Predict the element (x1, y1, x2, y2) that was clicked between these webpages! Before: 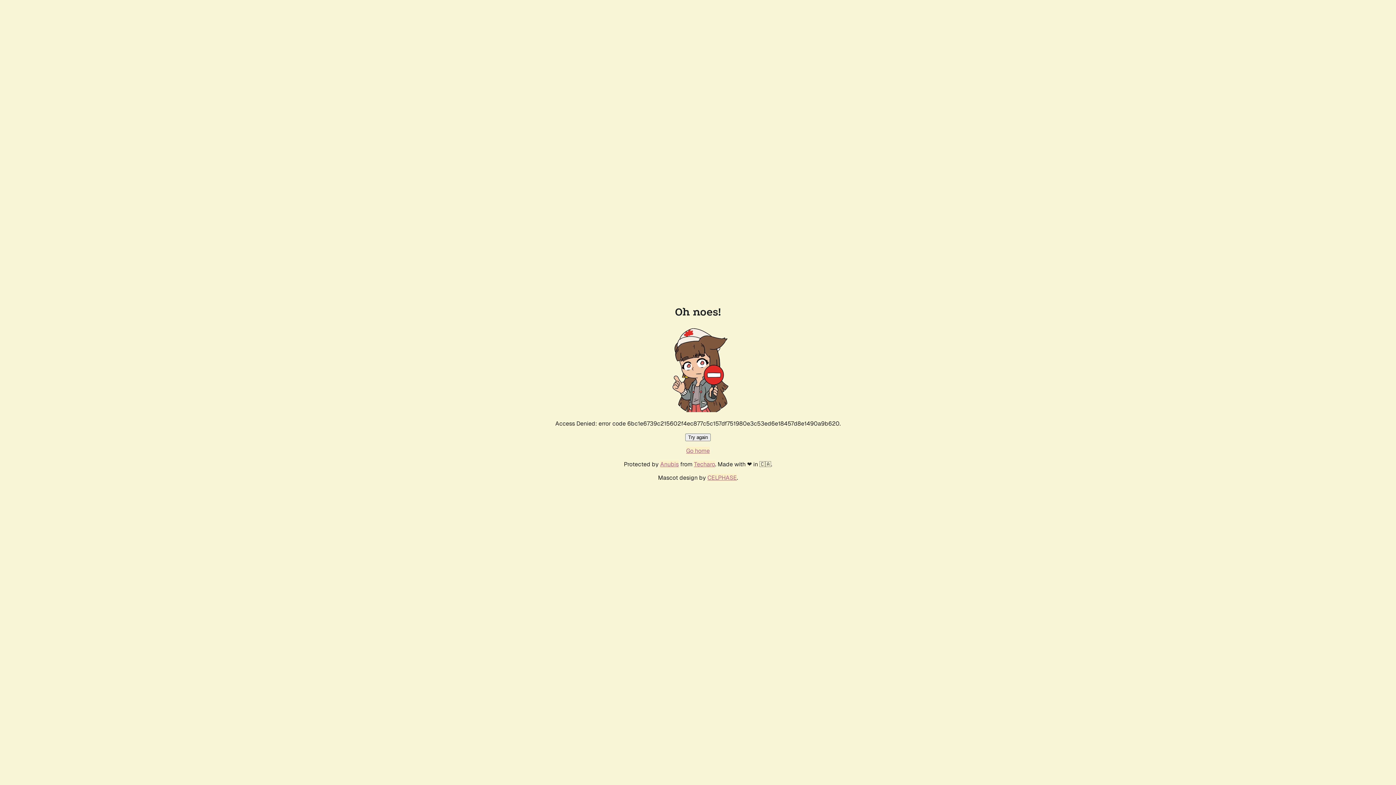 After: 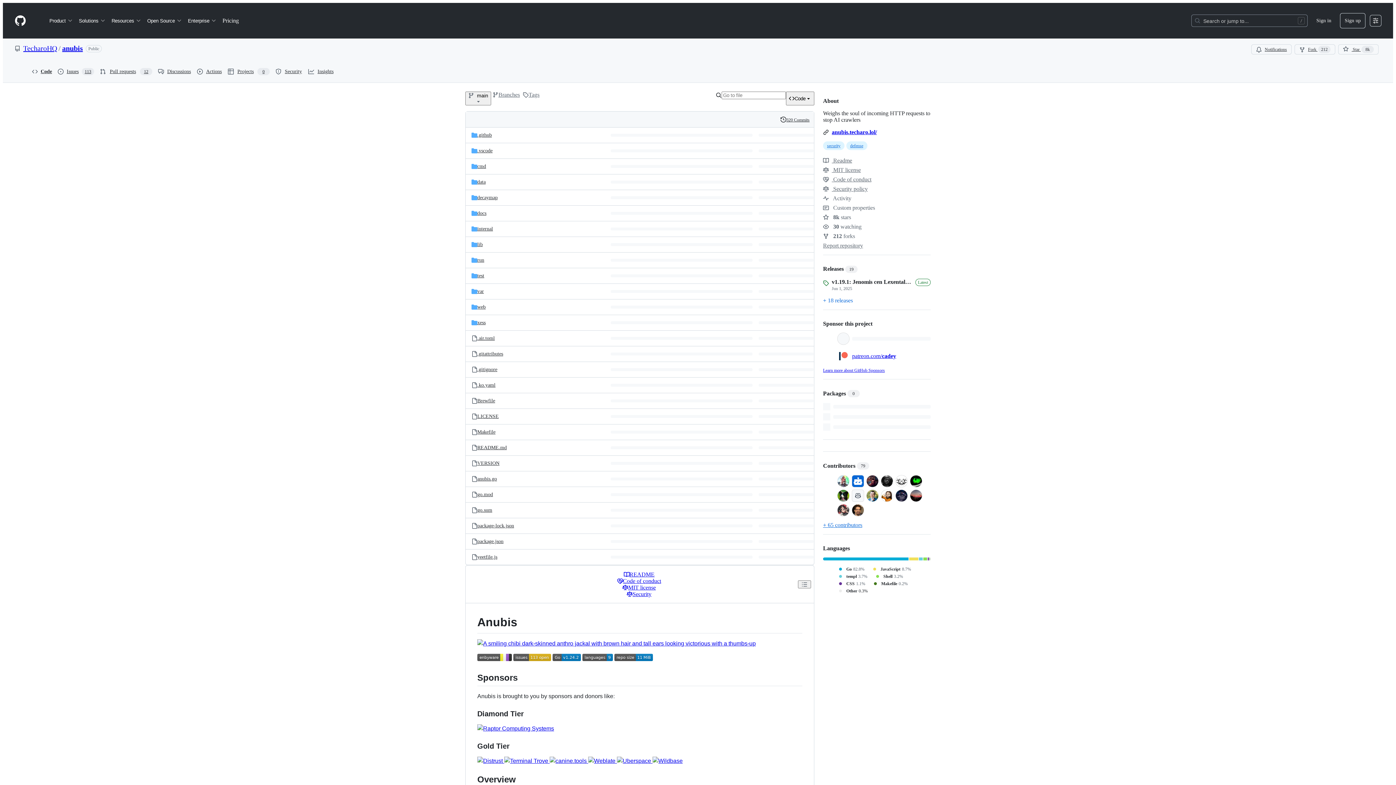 Action: label: Anubis bbox: (660, 460, 678, 468)